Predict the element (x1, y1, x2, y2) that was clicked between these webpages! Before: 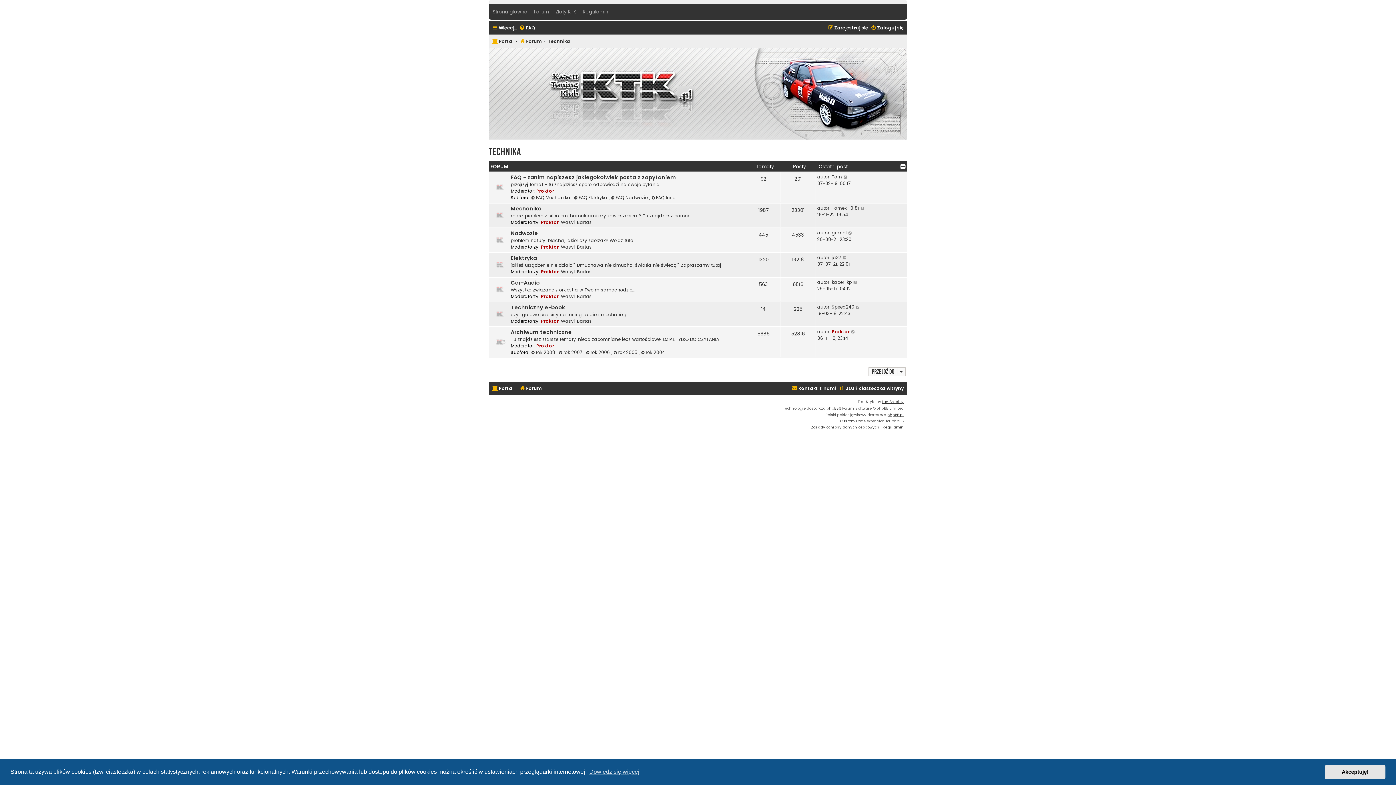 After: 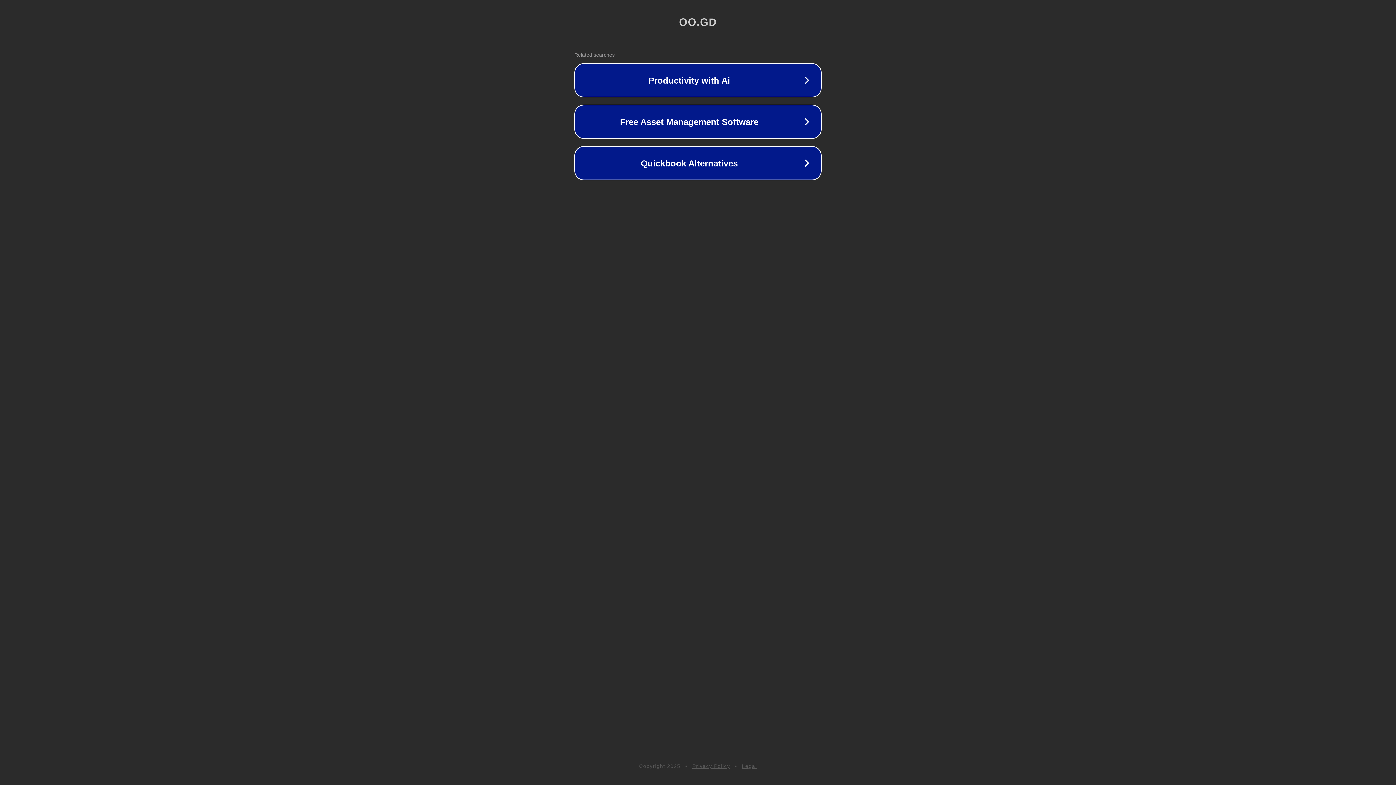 Action: bbox: (882, 398, 904, 405) label: Ian Bradley